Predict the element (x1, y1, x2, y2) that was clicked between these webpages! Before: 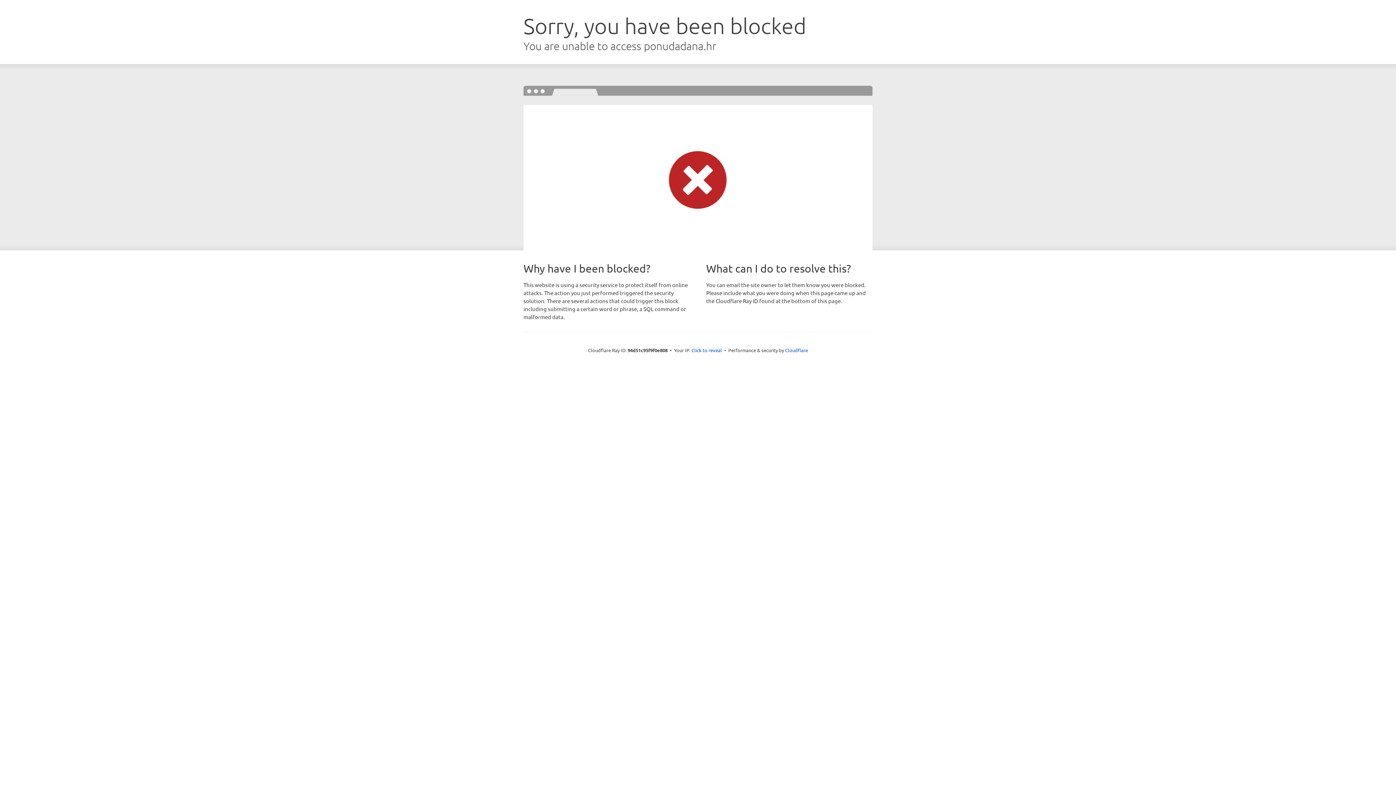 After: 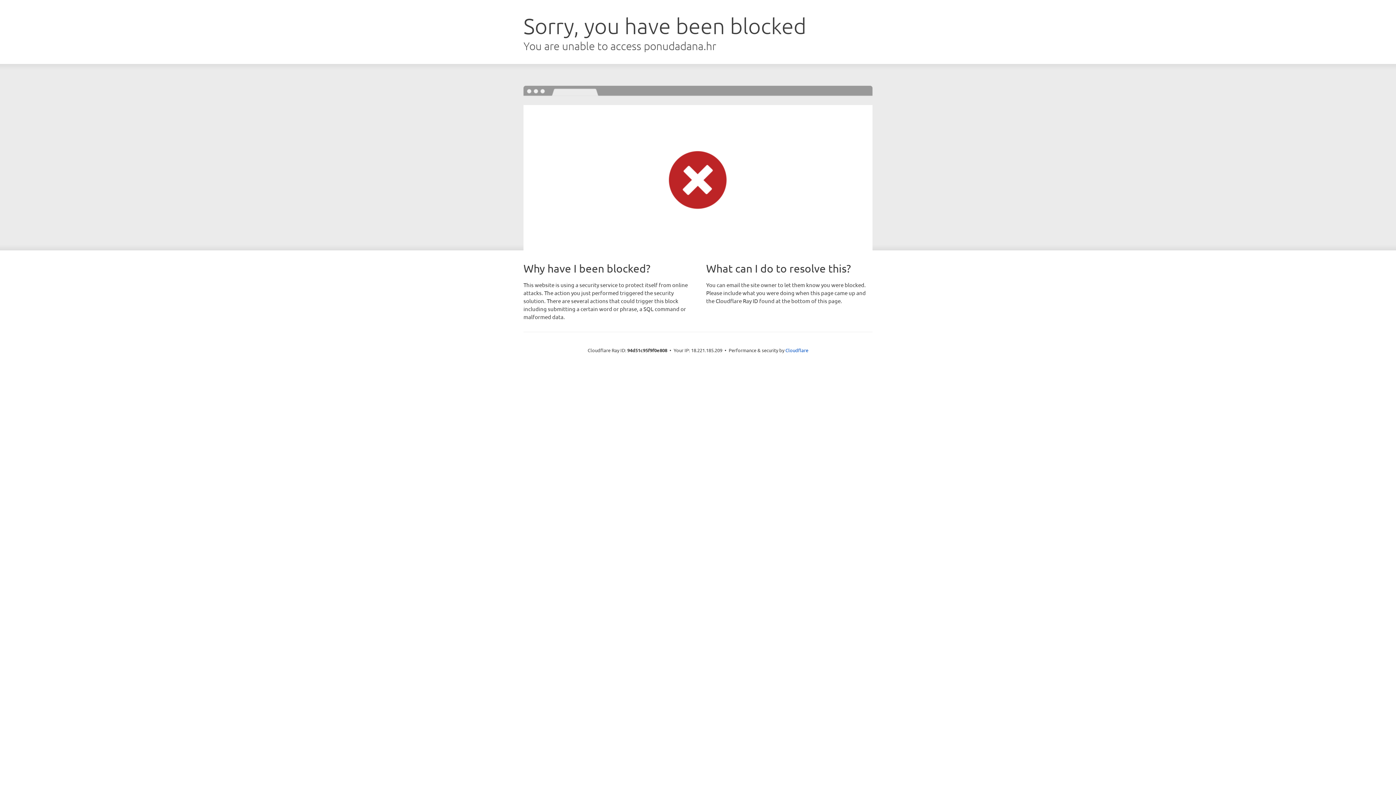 Action: bbox: (691, 346, 722, 353) label: Click to reveal